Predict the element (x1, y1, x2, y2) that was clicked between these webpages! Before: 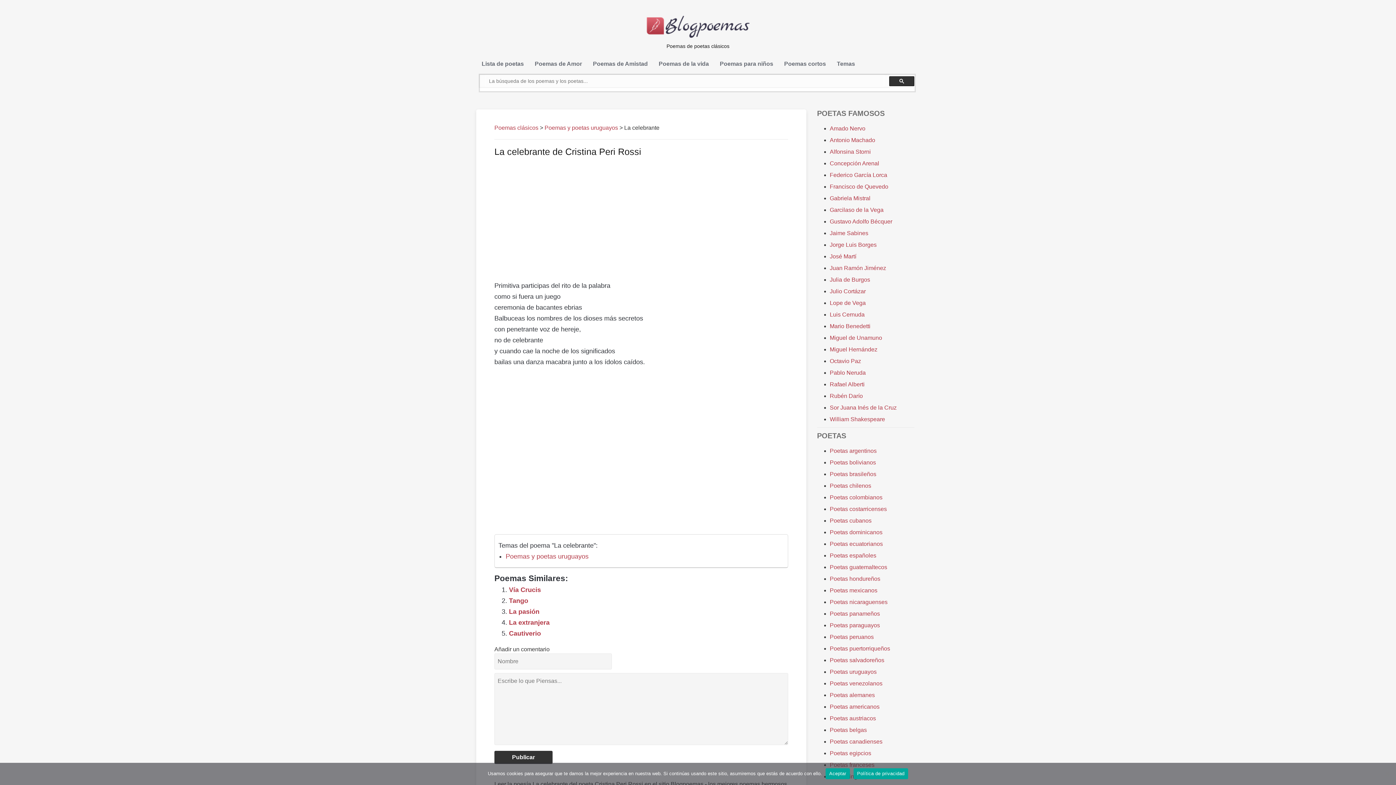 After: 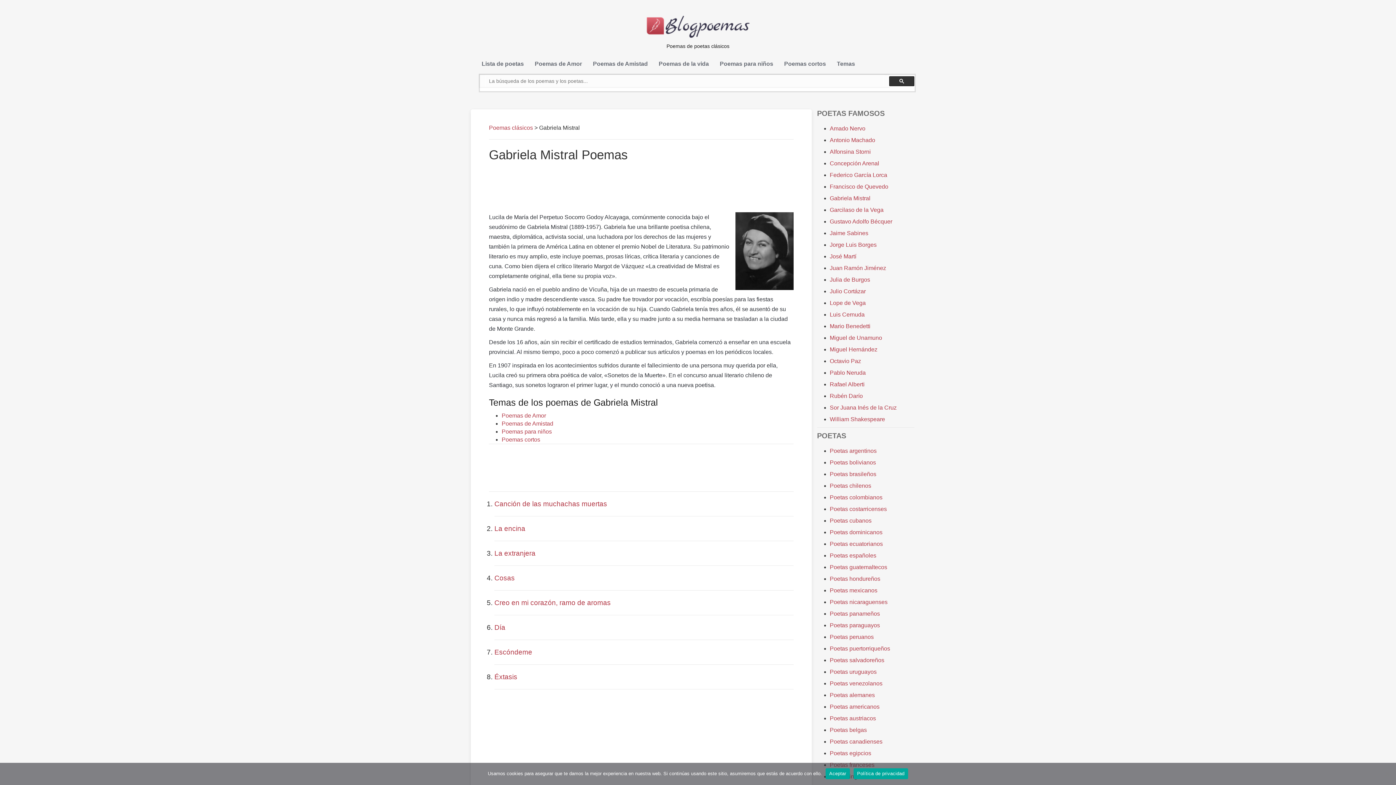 Action: bbox: (830, 195, 870, 201) label: Gabriela Mistral